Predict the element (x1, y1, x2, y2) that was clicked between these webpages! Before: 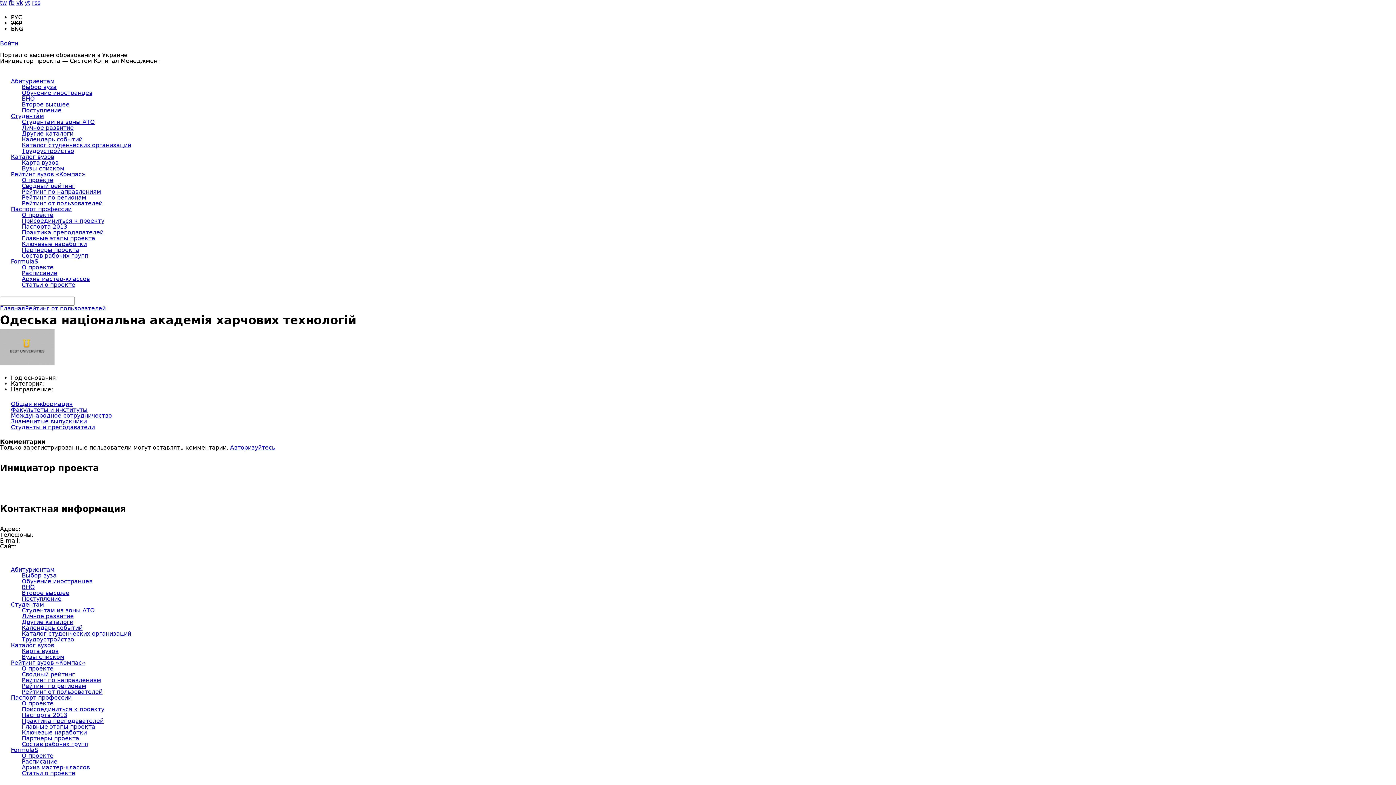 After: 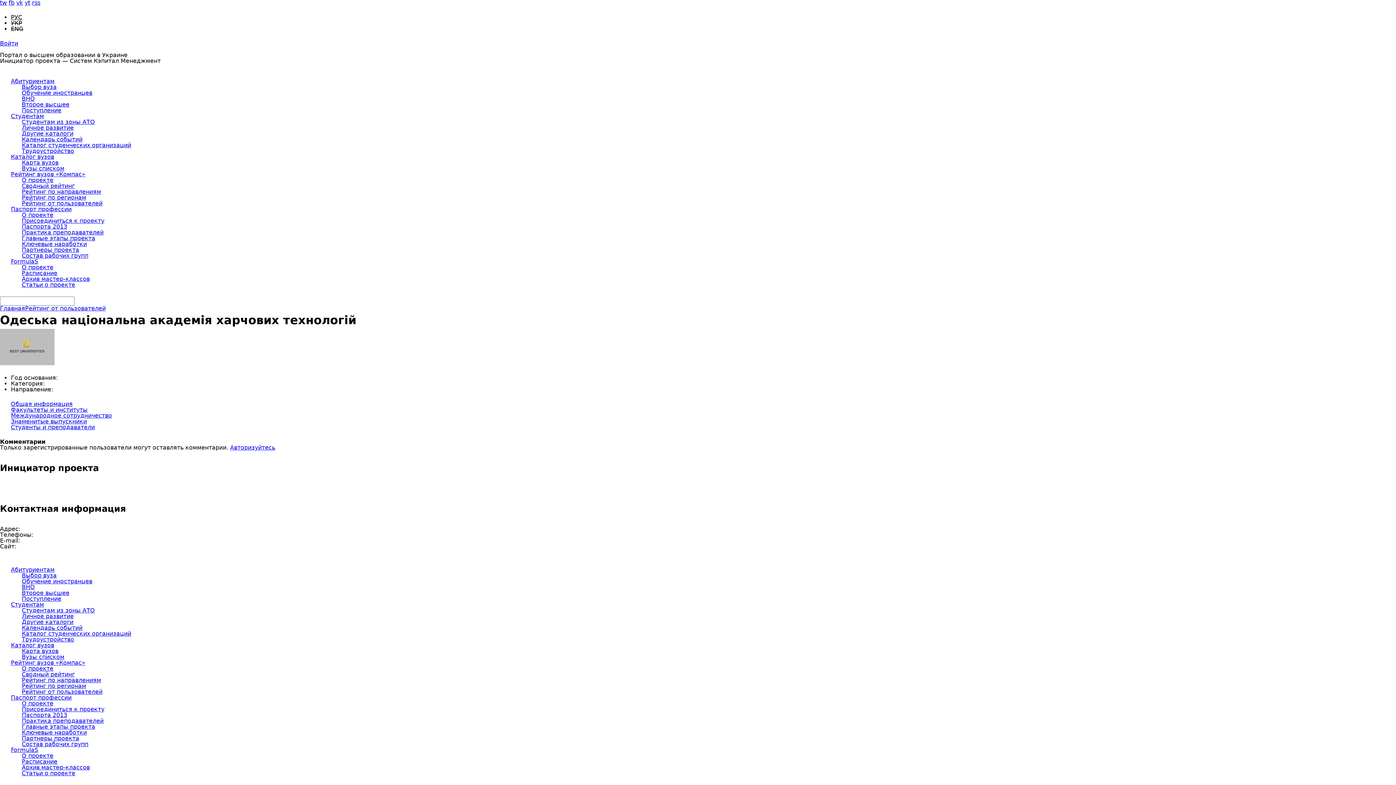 Action: bbox: (24, 0, 30, 6) label: yt